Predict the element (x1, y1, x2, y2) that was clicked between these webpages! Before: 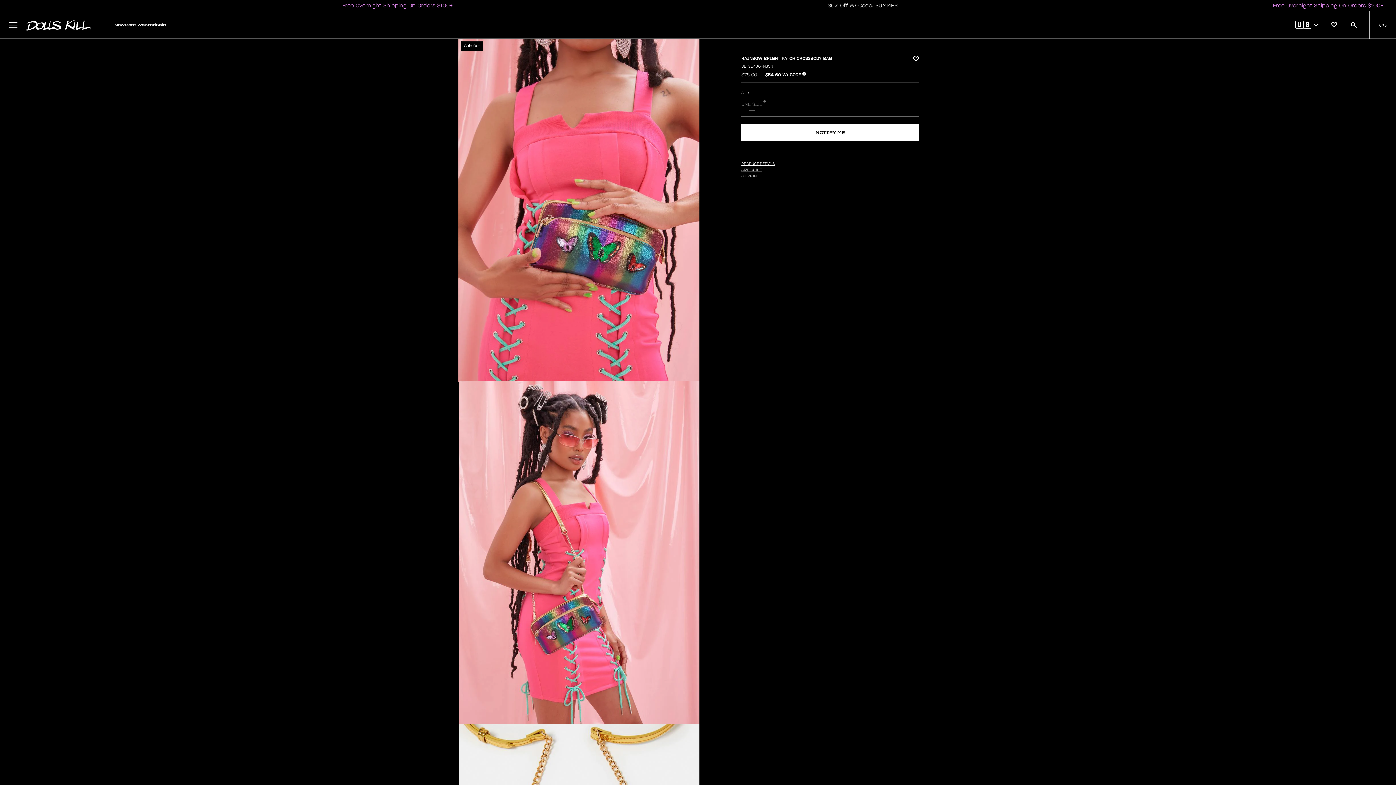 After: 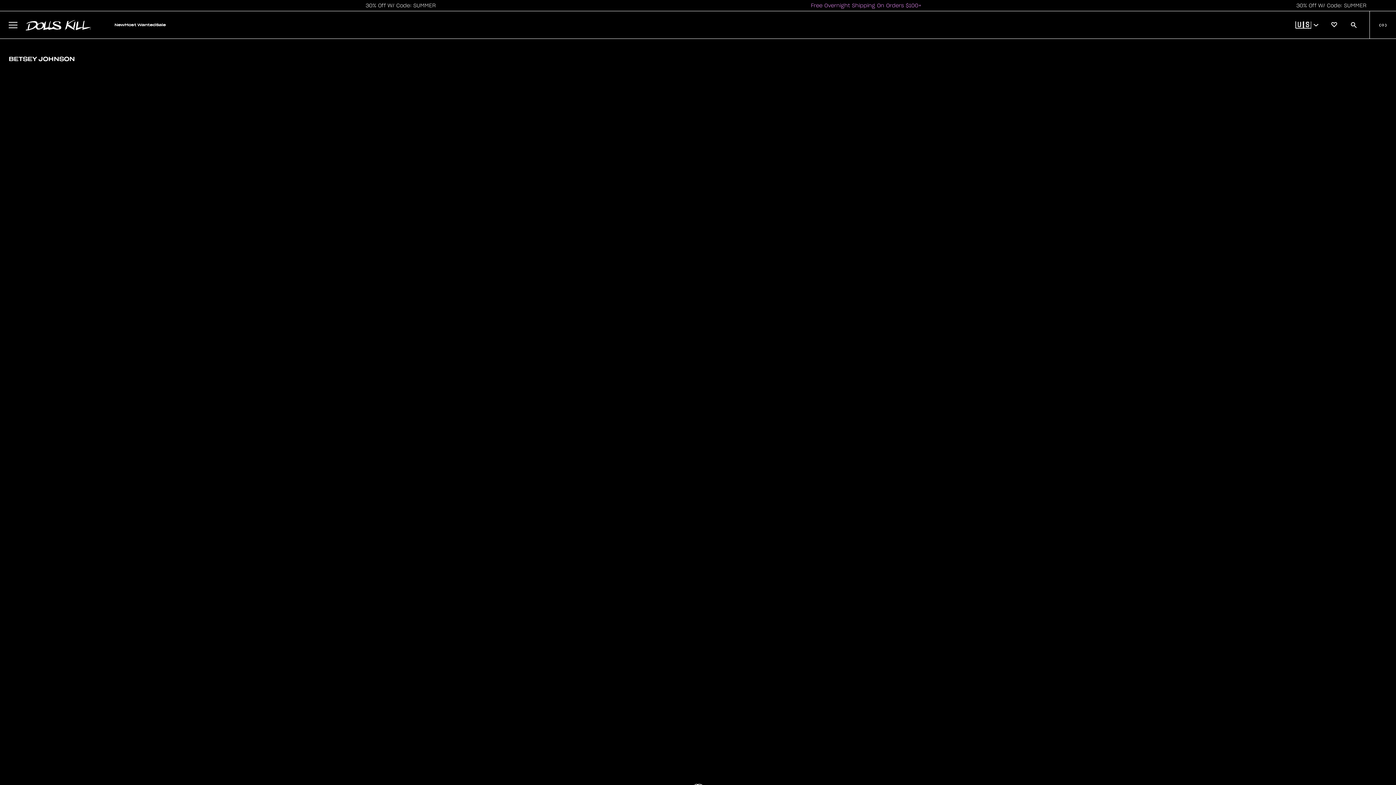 Action: label: BETSEY JOHNSON bbox: (741, 64, 832, 68)